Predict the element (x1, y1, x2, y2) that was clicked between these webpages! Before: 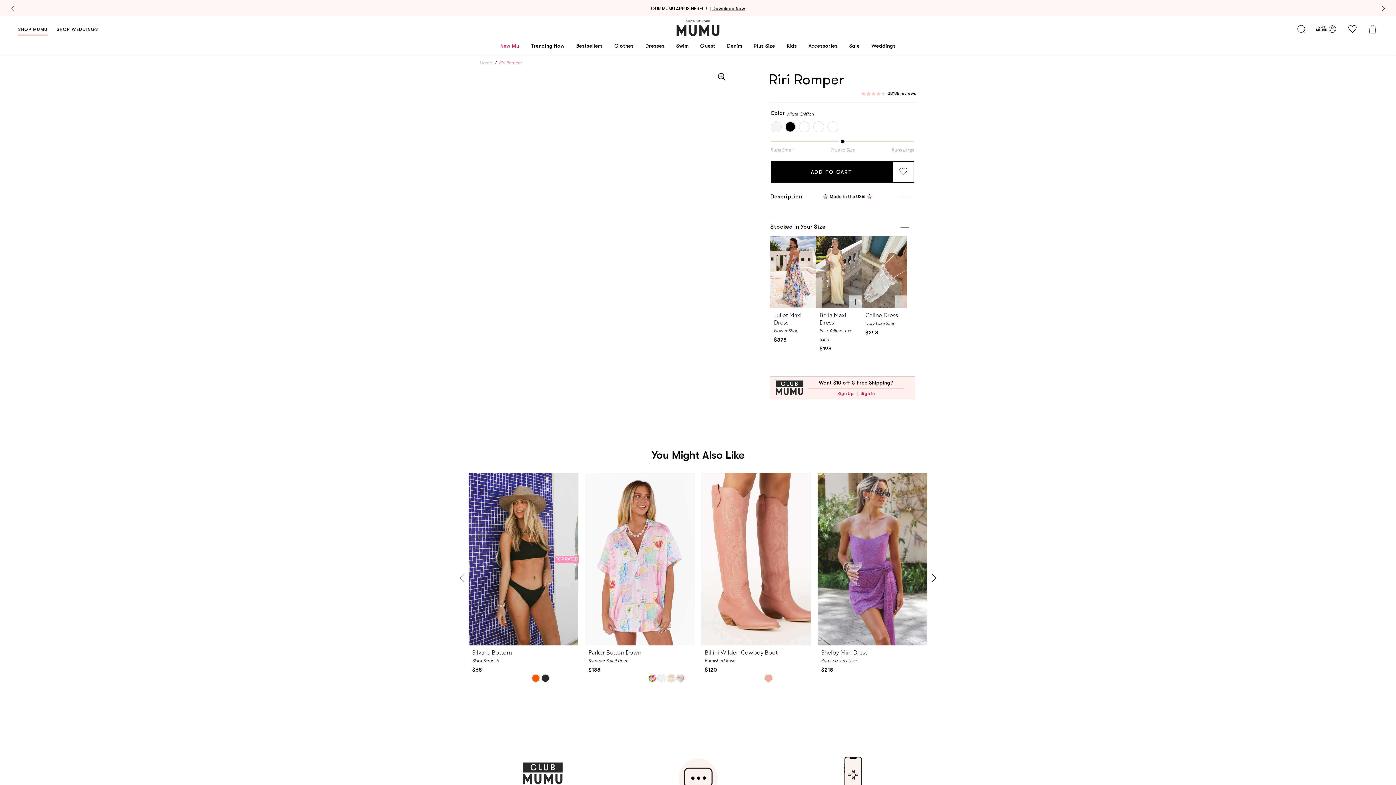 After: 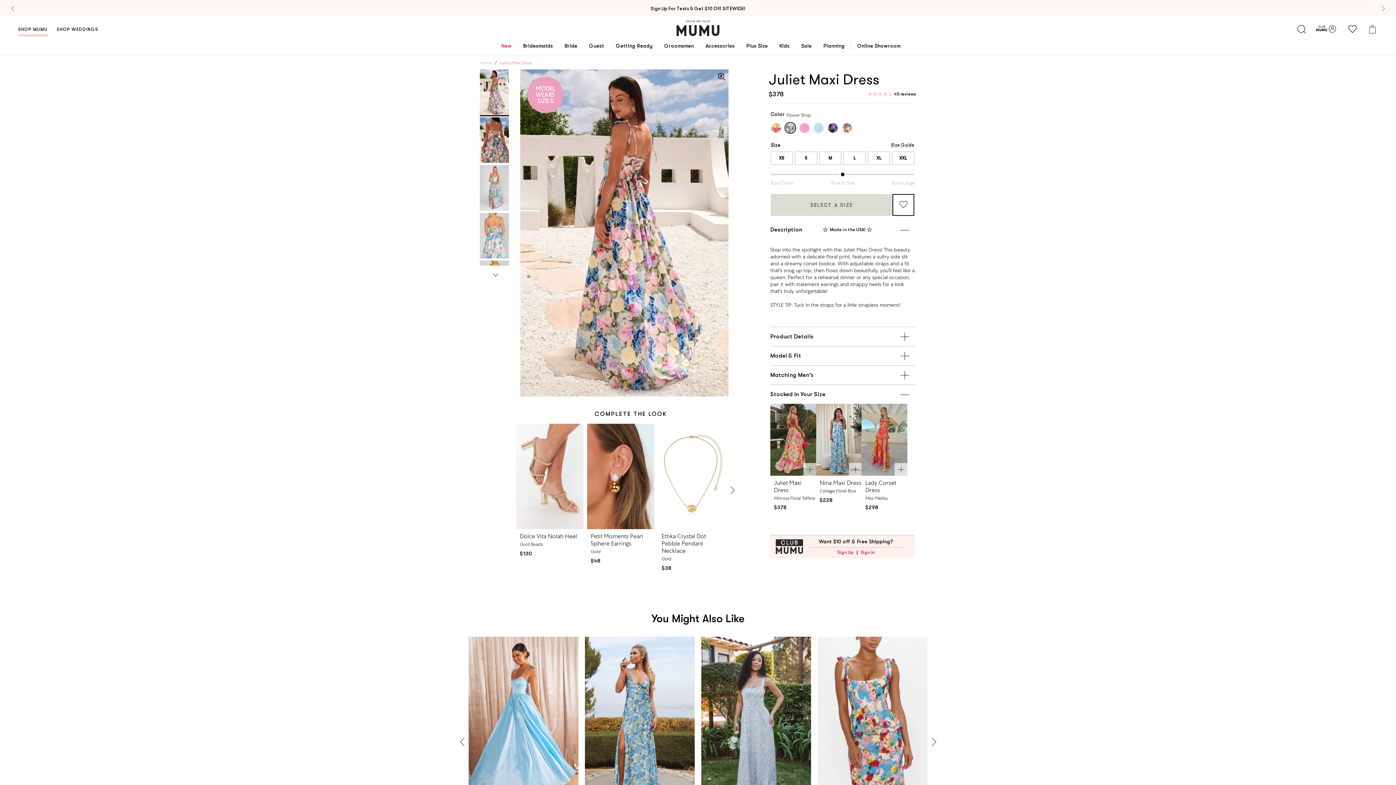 Action: bbox: (770, 236, 816, 308)